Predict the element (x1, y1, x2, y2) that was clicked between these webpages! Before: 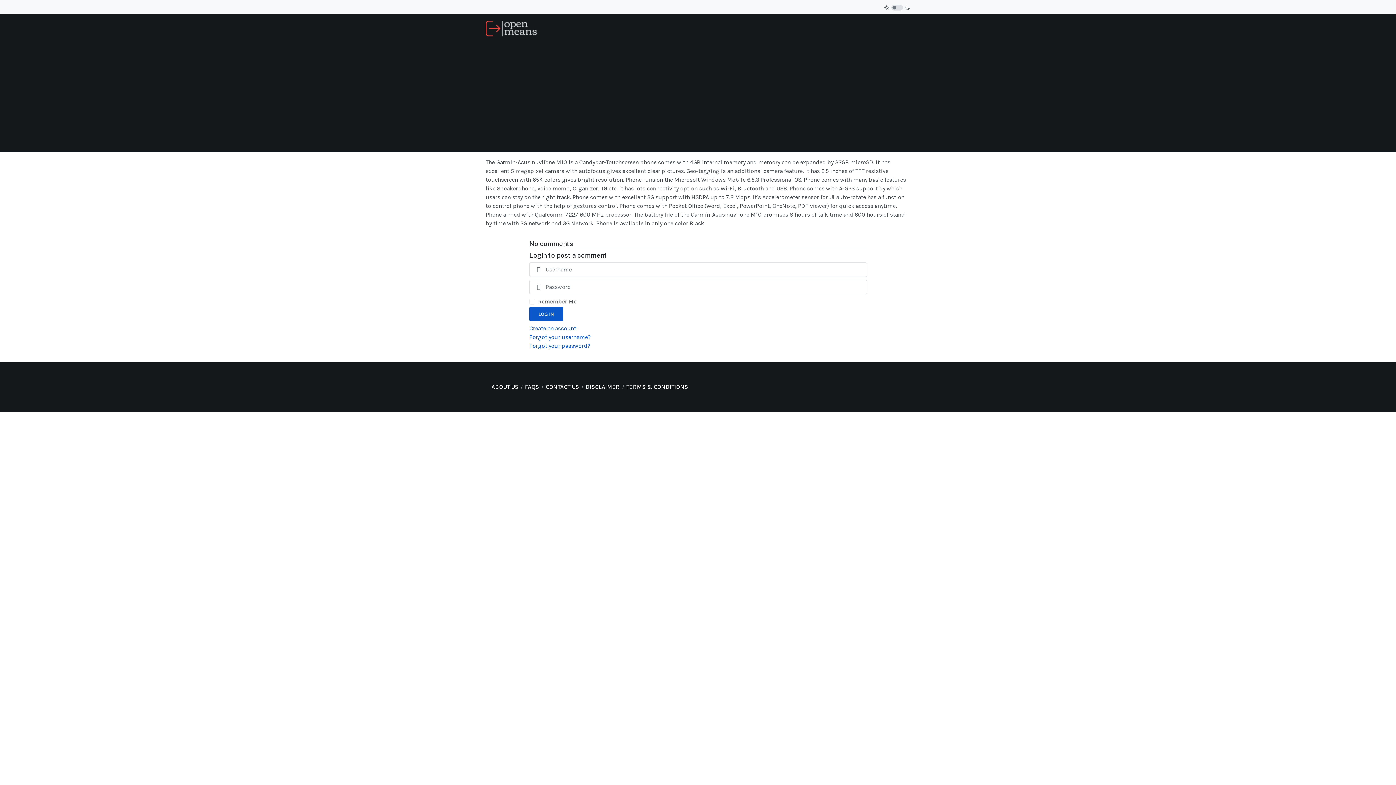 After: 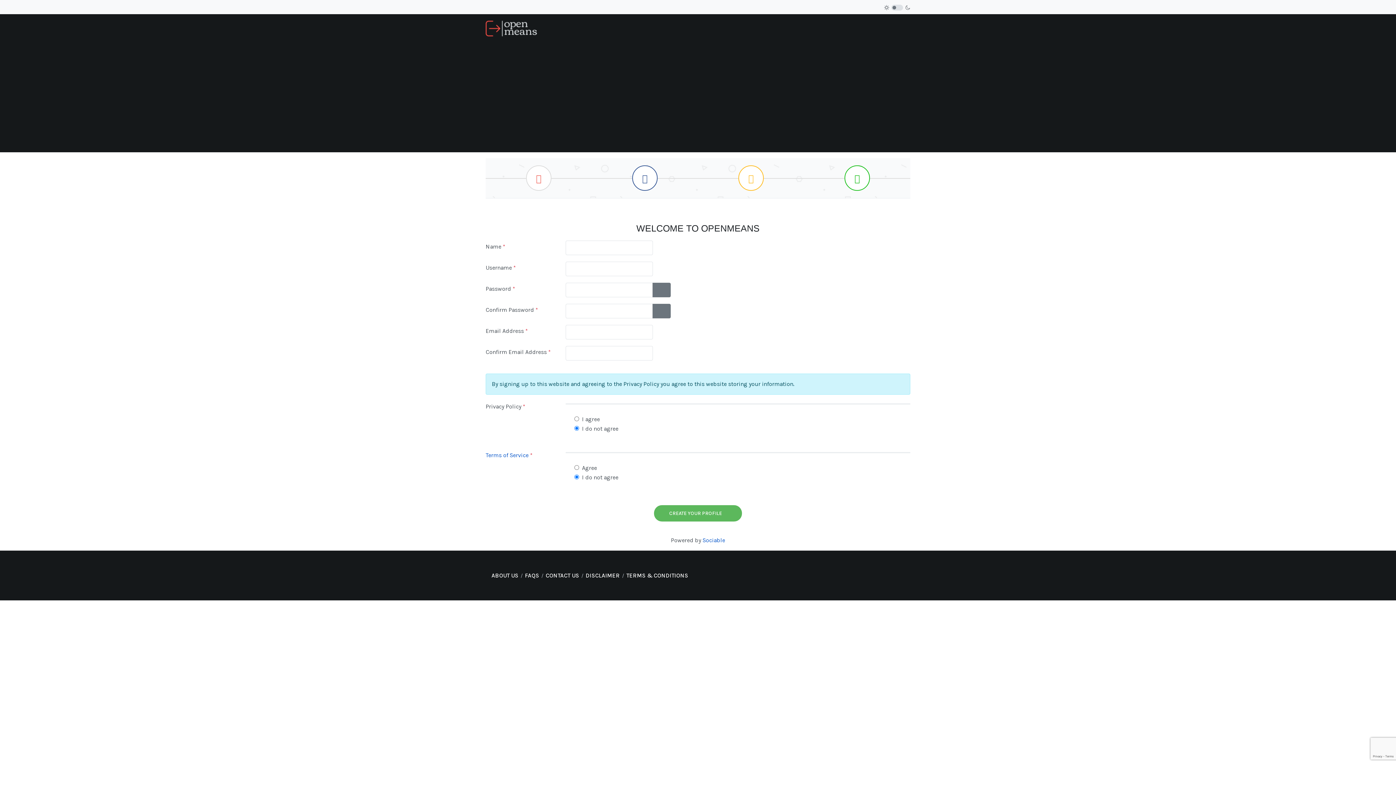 Action: label: Create an account bbox: (529, 325, 576, 332)